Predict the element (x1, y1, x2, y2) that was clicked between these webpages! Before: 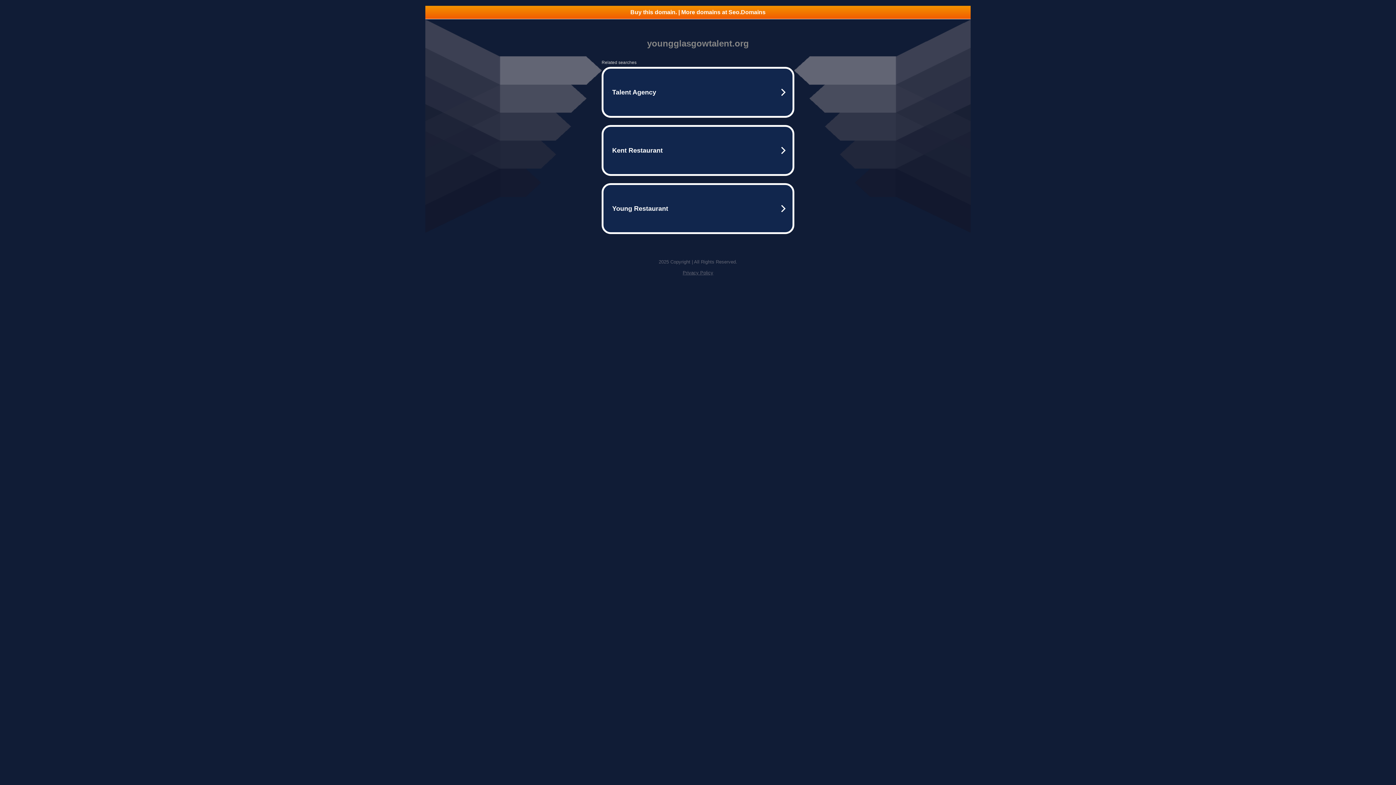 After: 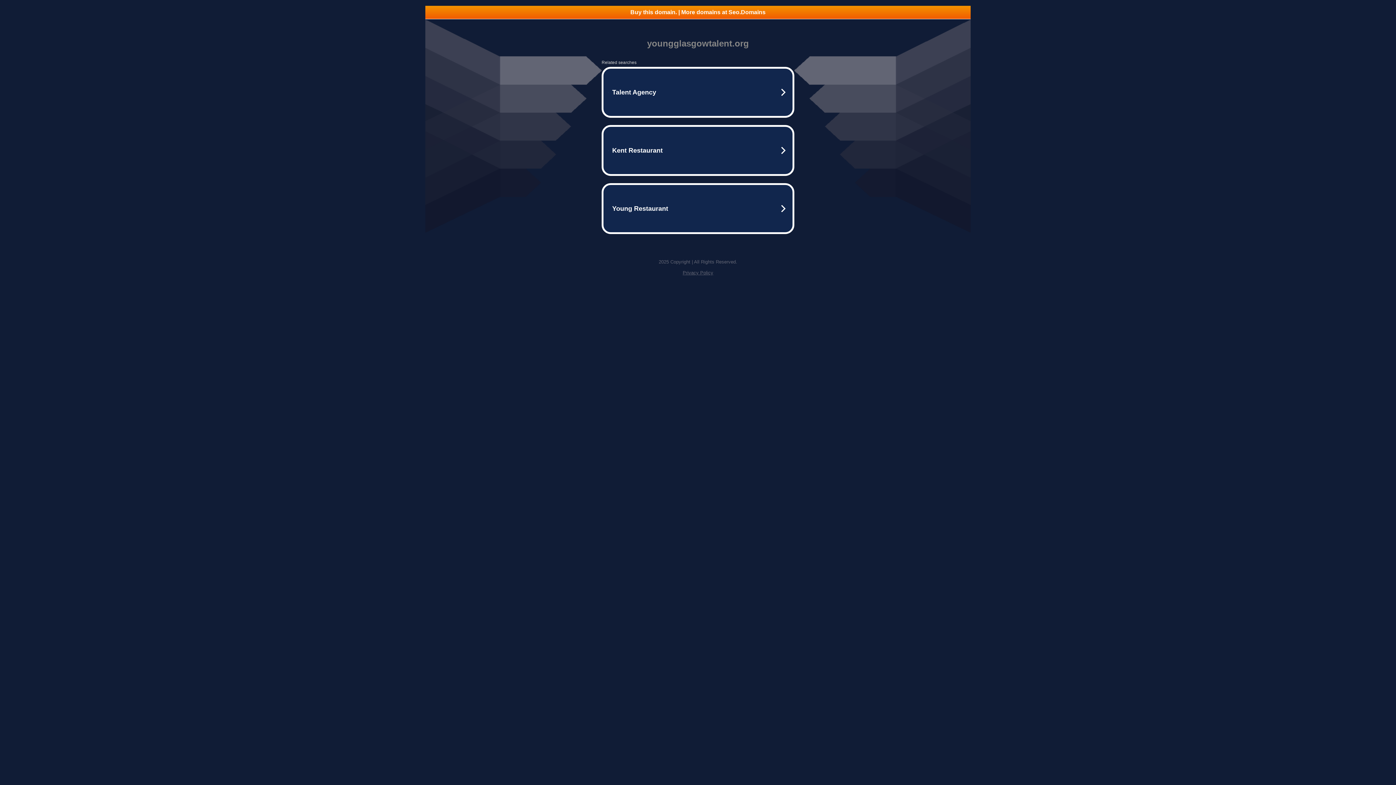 Action: label: Buy this domain. | More domains at Seo.Domains bbox: (425, 5, 970, 18)